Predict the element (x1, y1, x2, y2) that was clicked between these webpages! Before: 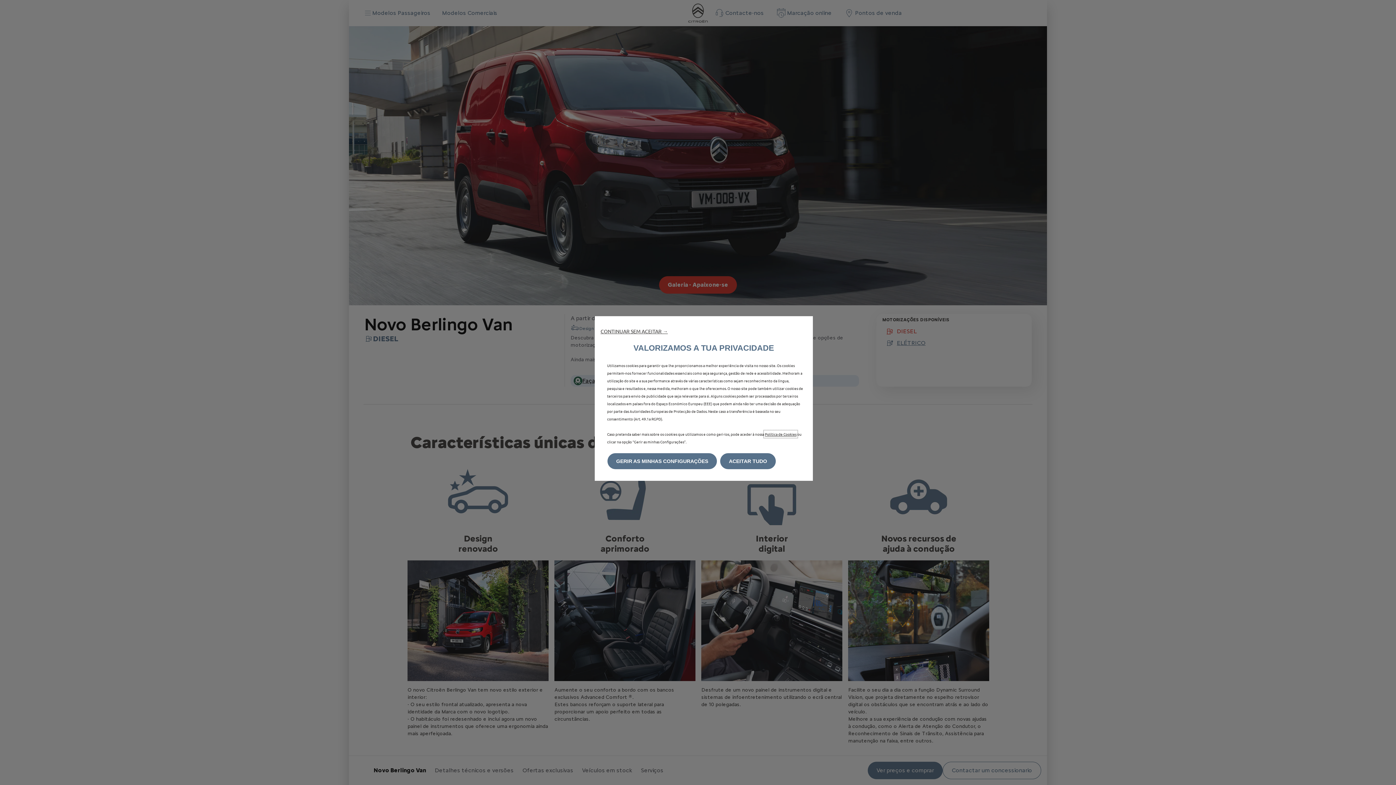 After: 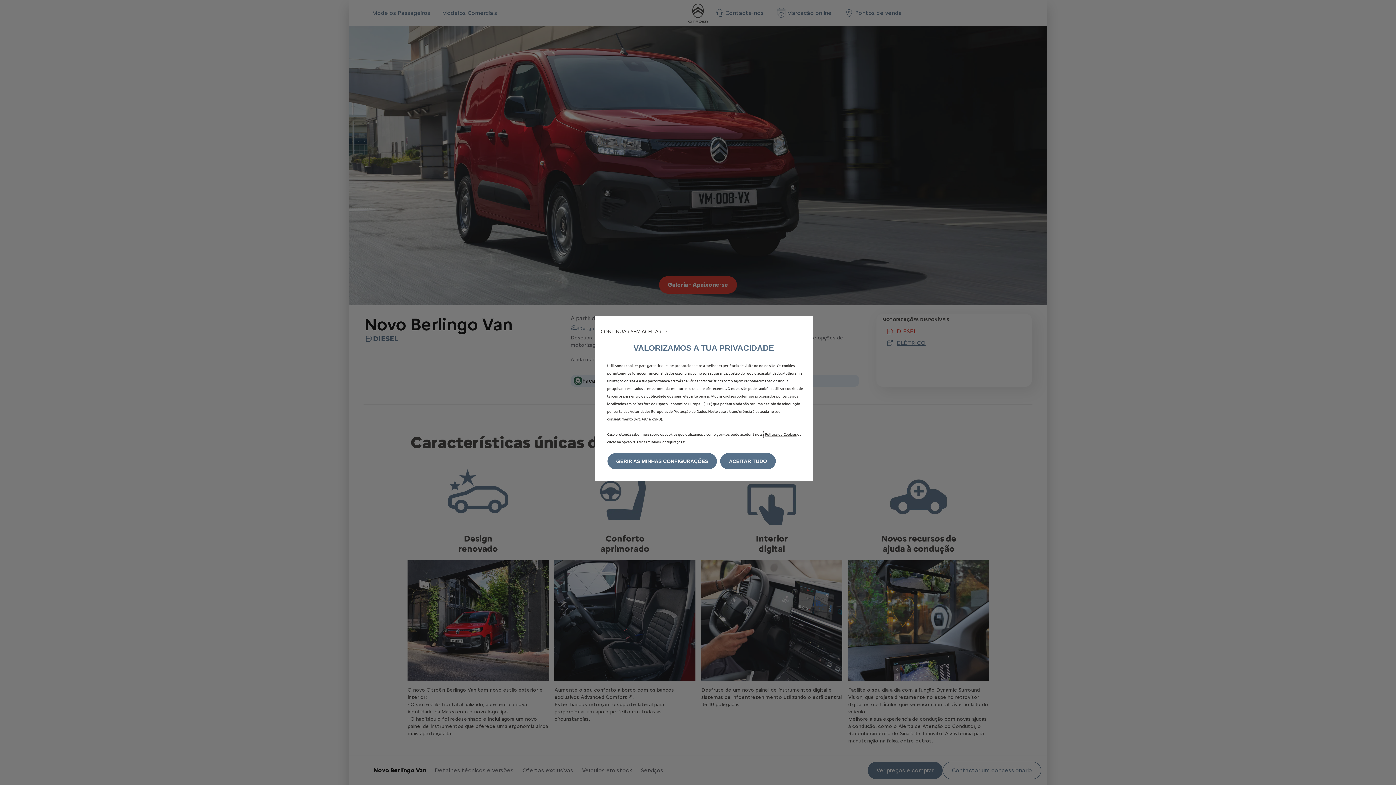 Action: label: Política de Cookies bbox: (765, 431, 796, 437)